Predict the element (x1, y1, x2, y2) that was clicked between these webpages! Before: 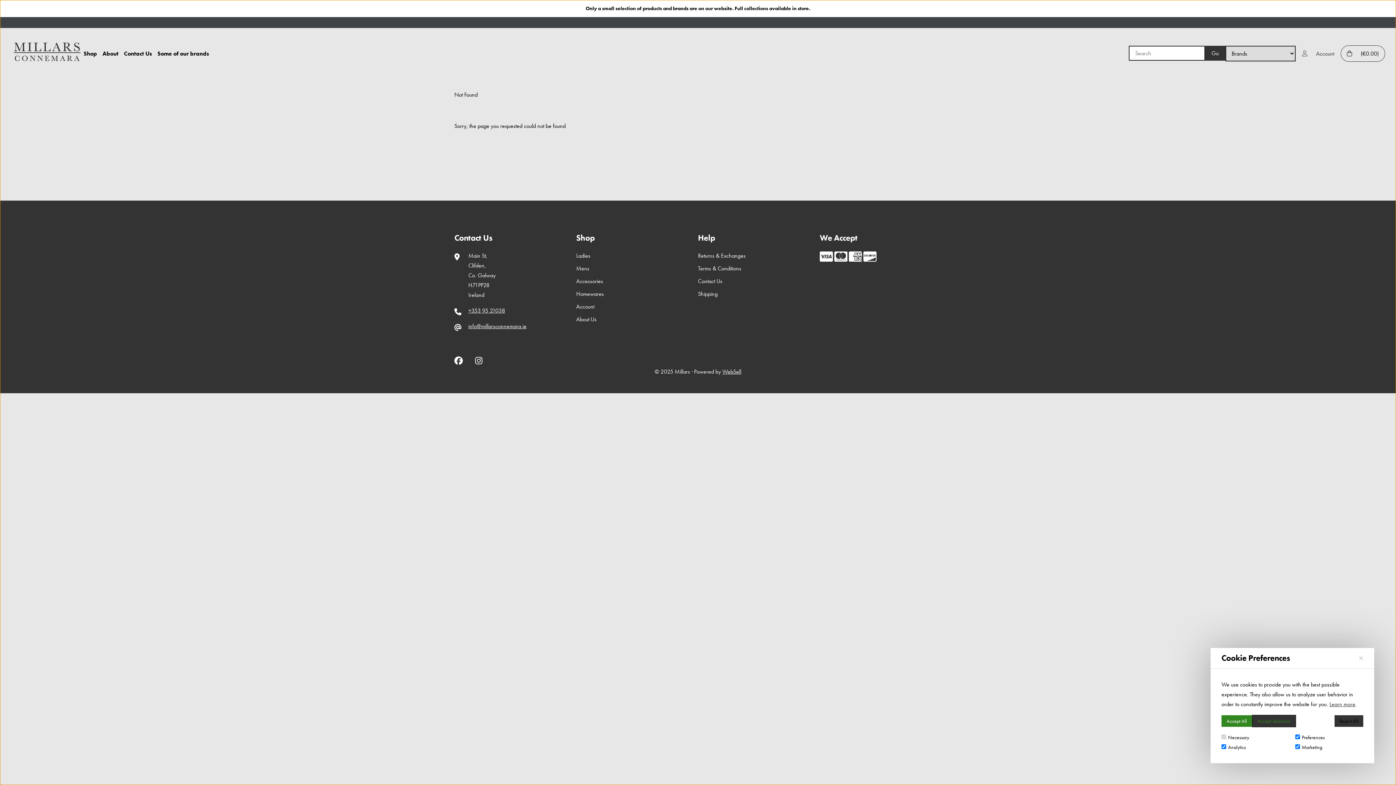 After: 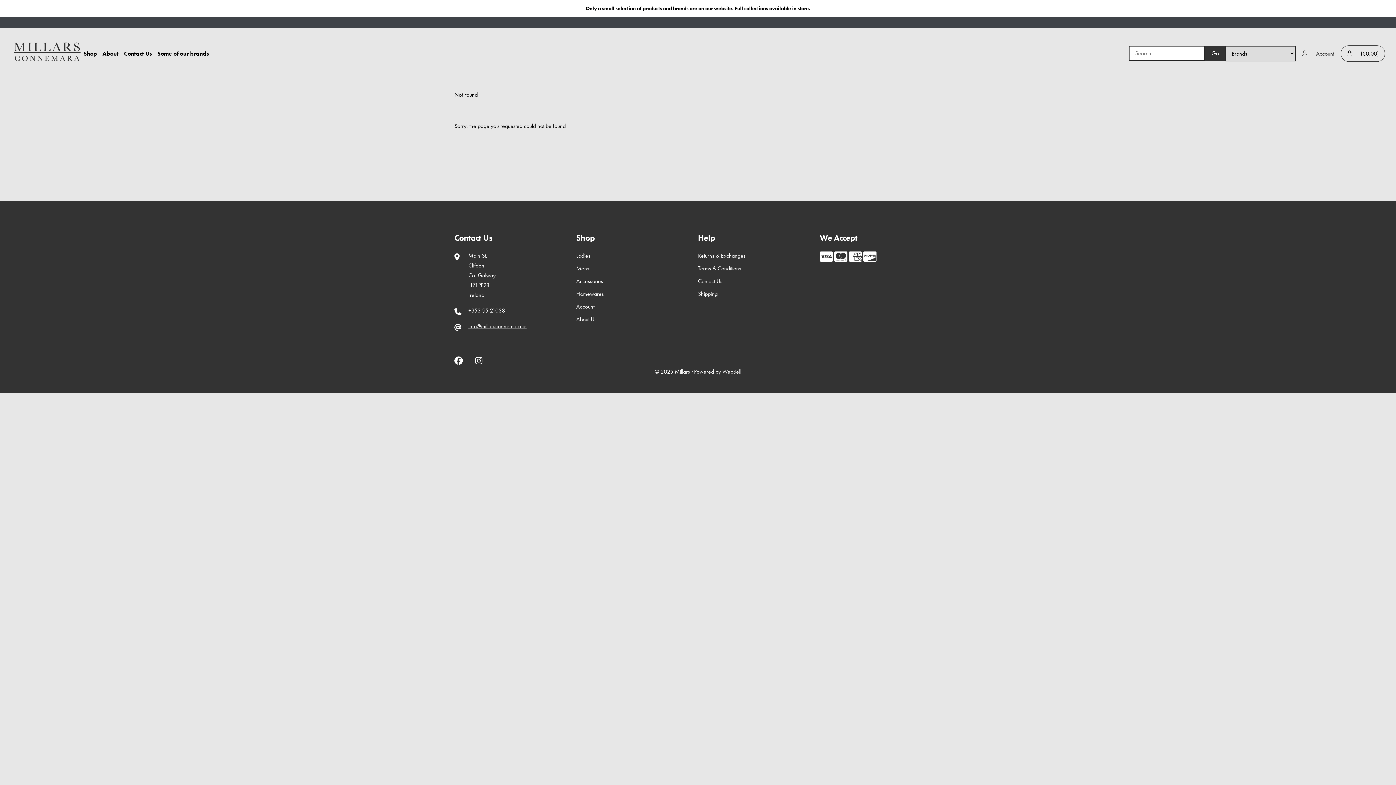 Action: bbox: (1221, 715, 1252, 727) label: Accept All